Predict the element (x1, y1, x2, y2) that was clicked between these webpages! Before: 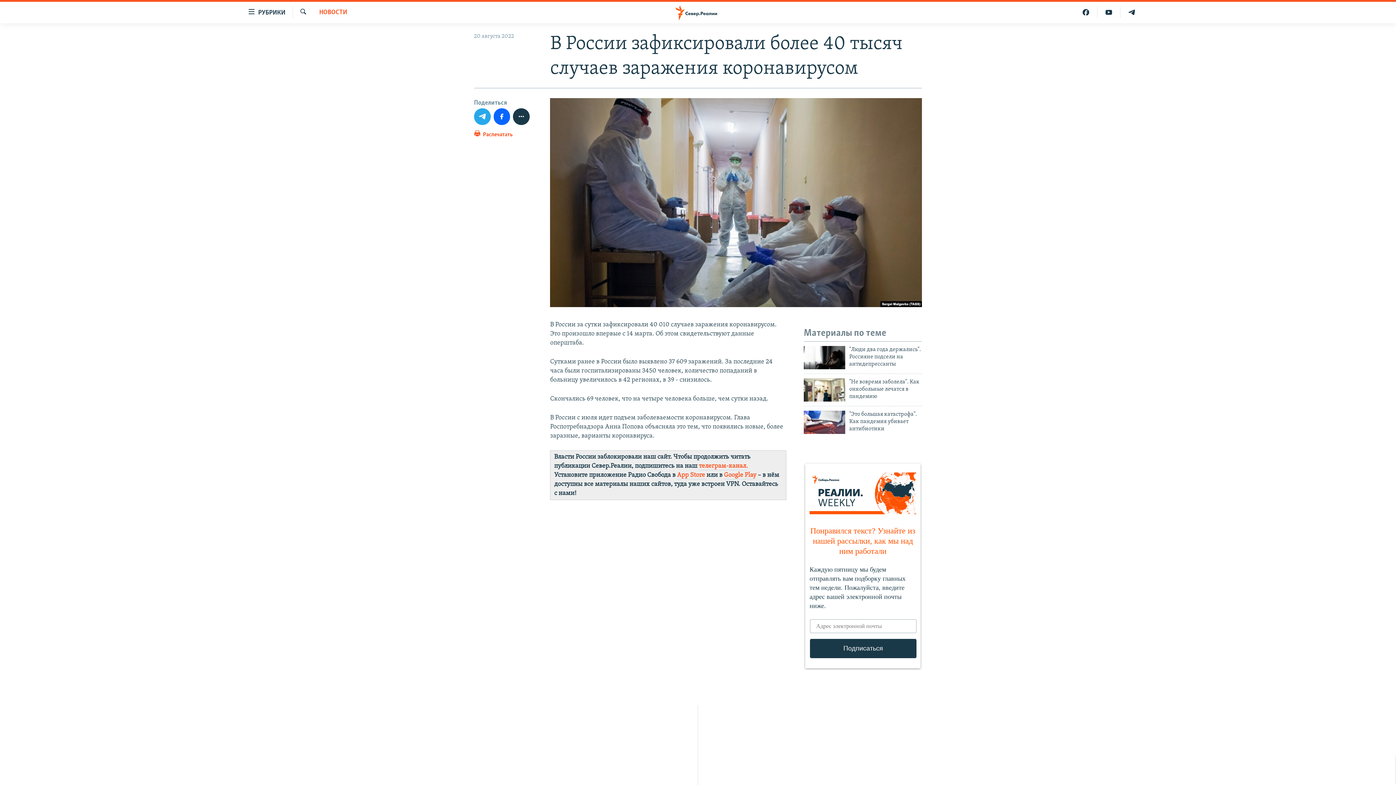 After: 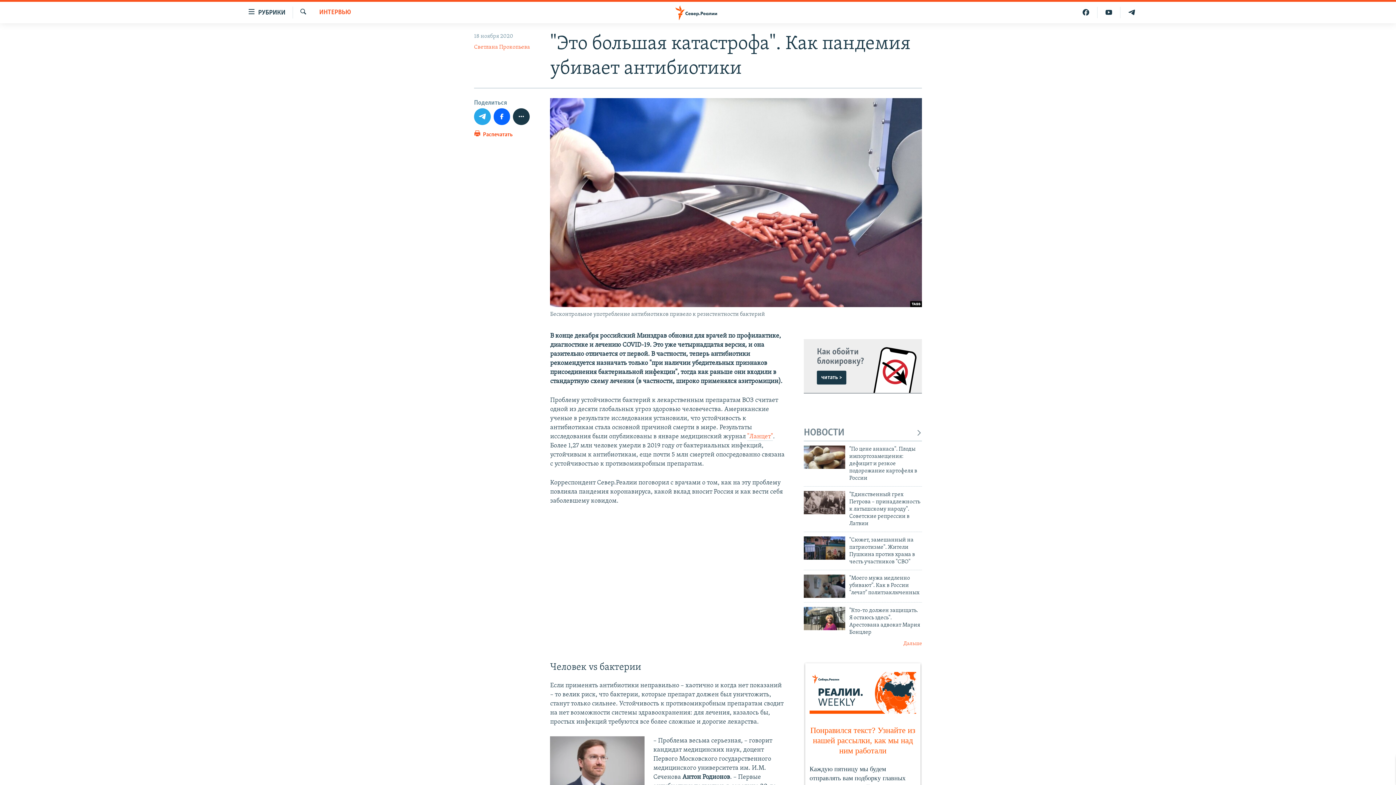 Action: label: "Это большая катастрофа". Как пандемия убивает антибиотики bbox: (849, 410, 922, 436)